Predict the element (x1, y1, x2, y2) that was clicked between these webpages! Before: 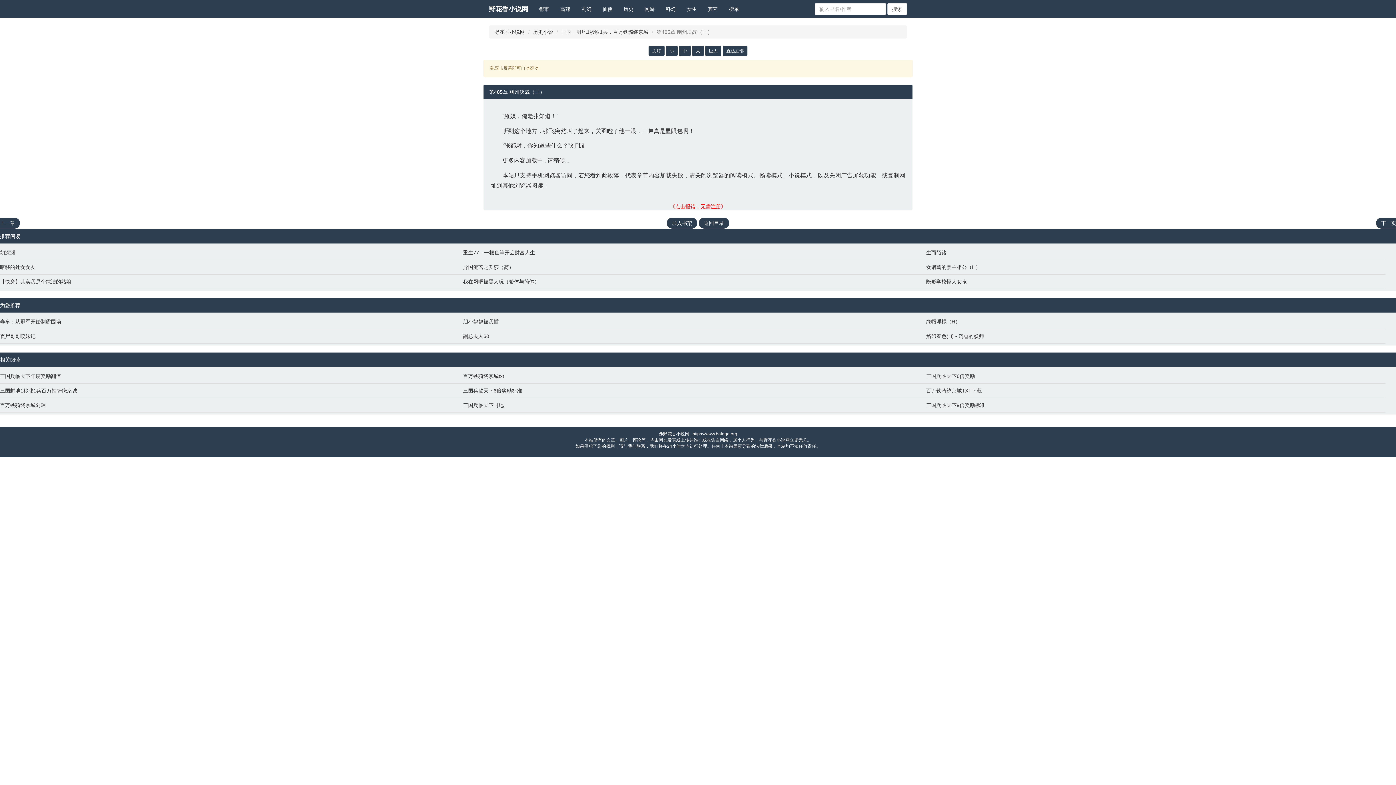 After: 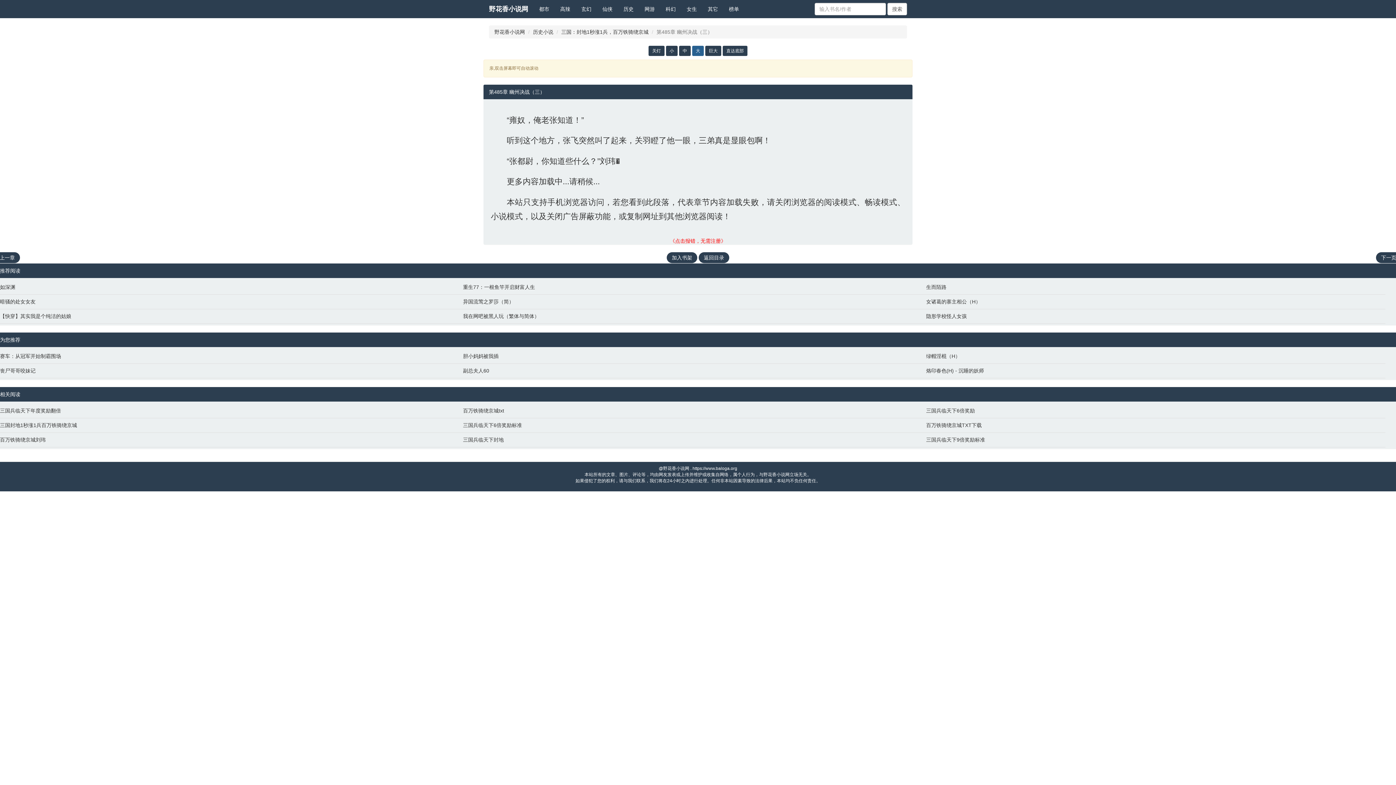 Action: label: 大 bbox: (692, 45, 704, 56)